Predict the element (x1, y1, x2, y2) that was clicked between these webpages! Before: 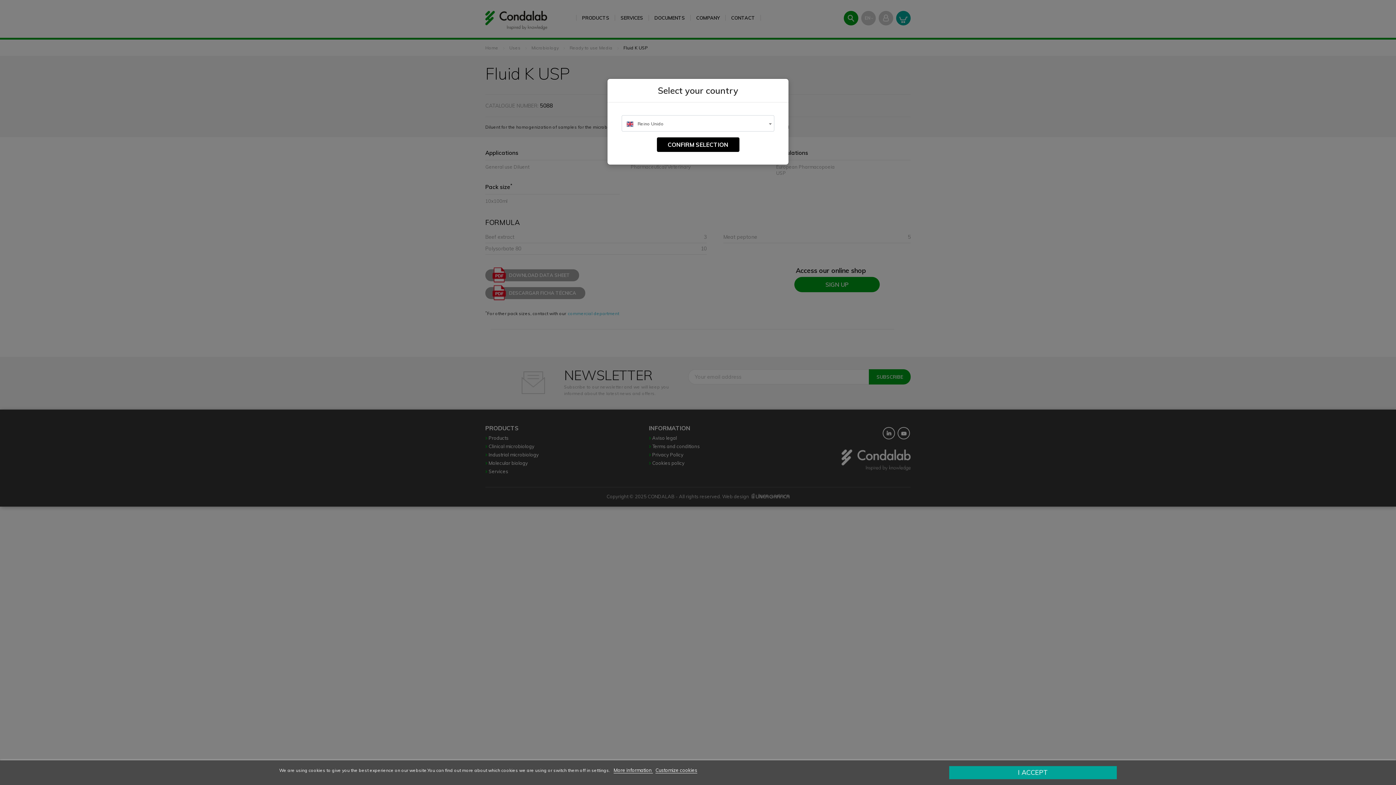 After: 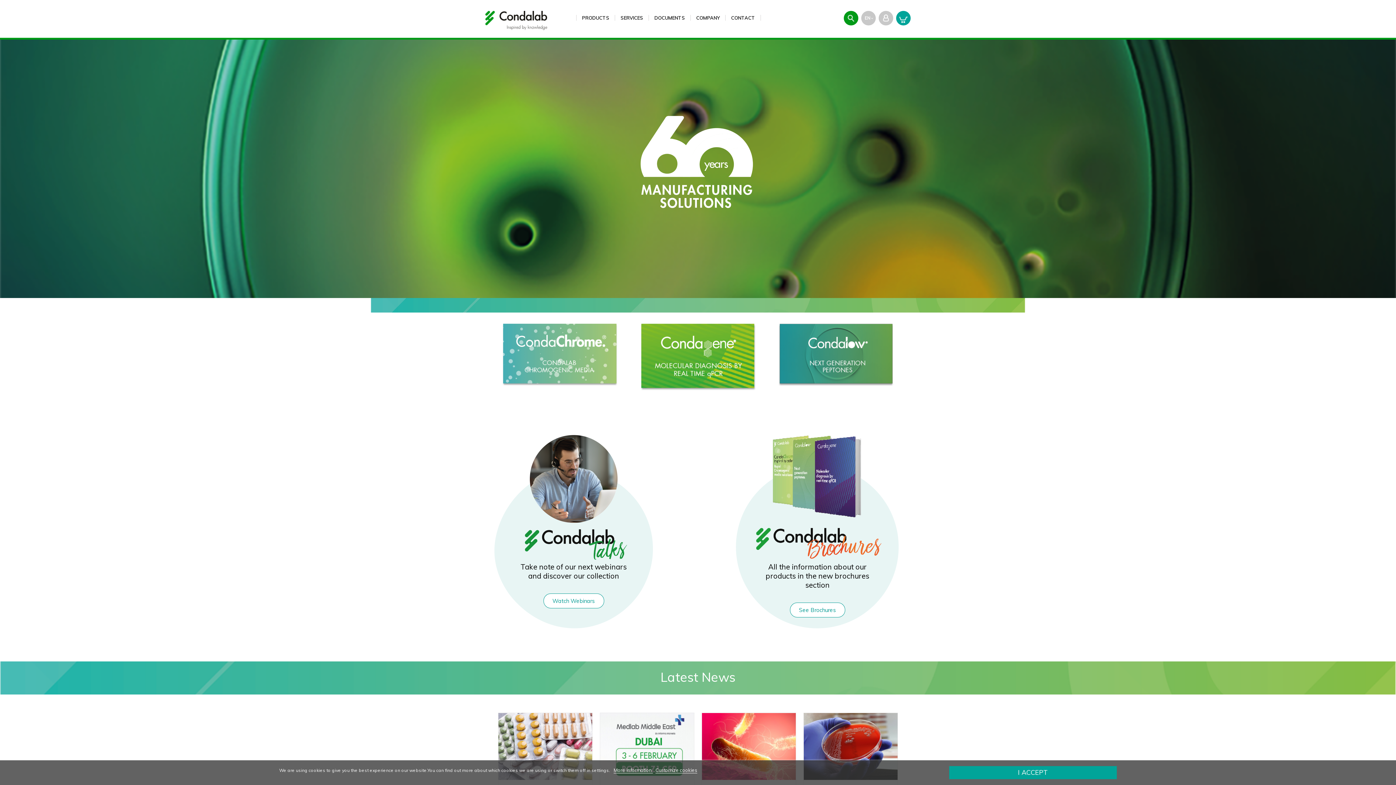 Action: label: CONFIRM SELECTION bbox: (656, 137, 739, 152)